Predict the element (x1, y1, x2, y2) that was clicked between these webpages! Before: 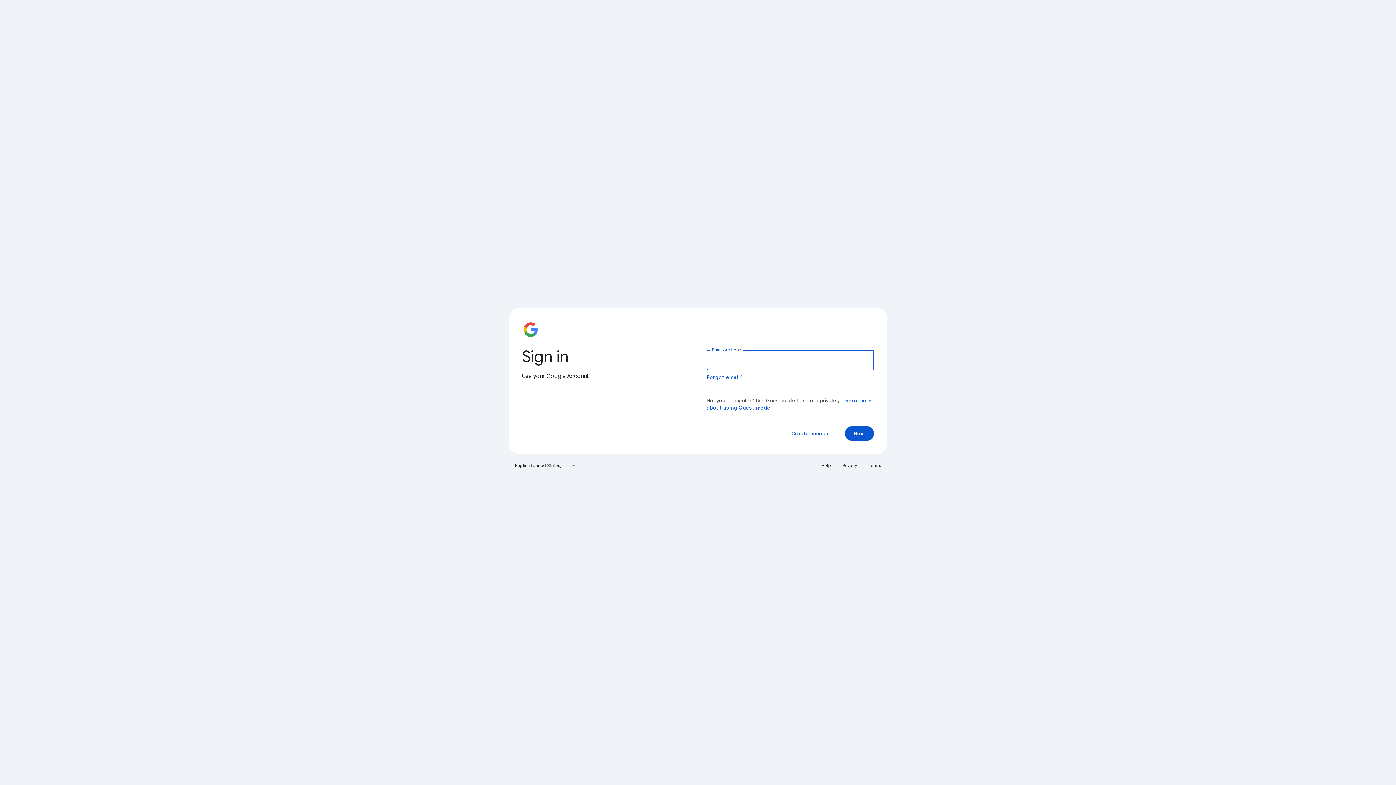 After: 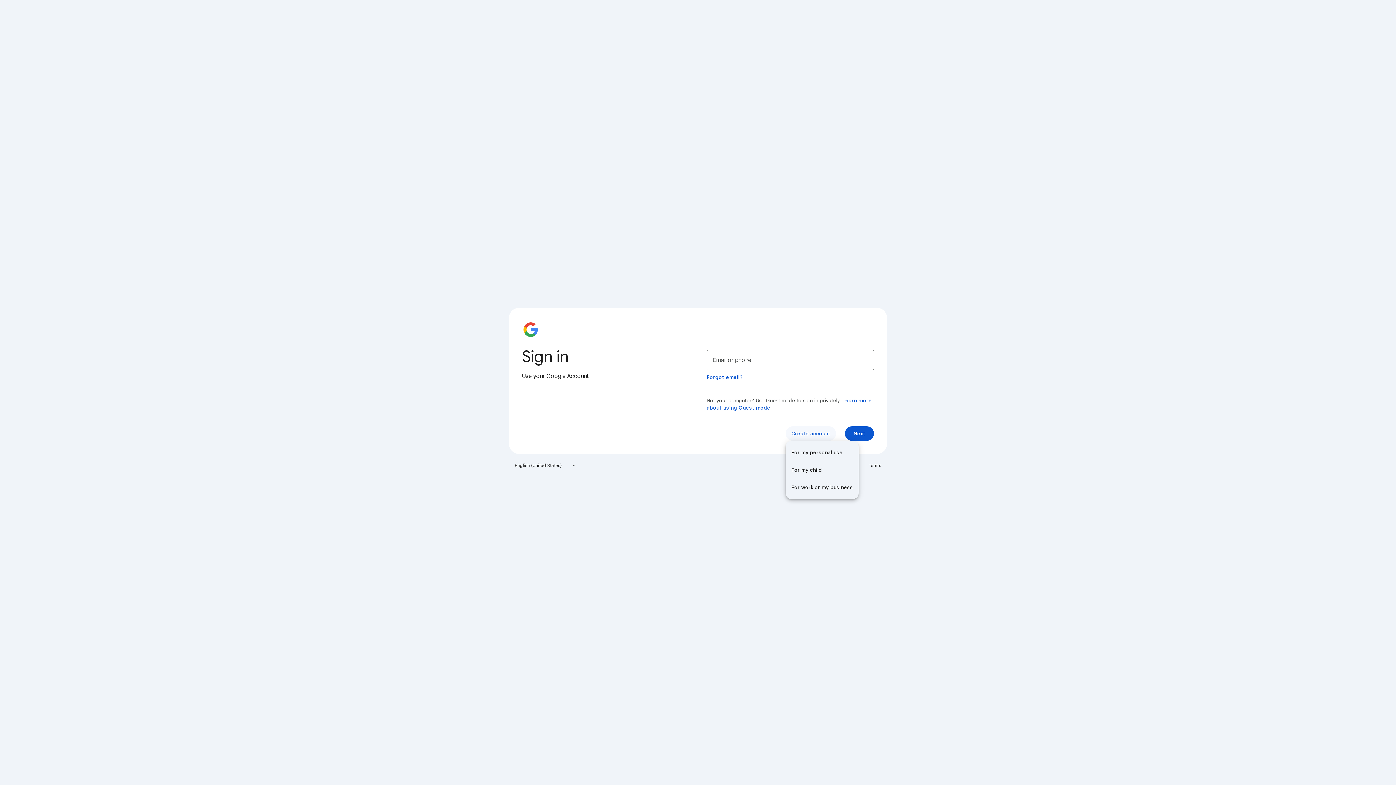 Action: bbox: (785, 426, 836, 441) label: Create account